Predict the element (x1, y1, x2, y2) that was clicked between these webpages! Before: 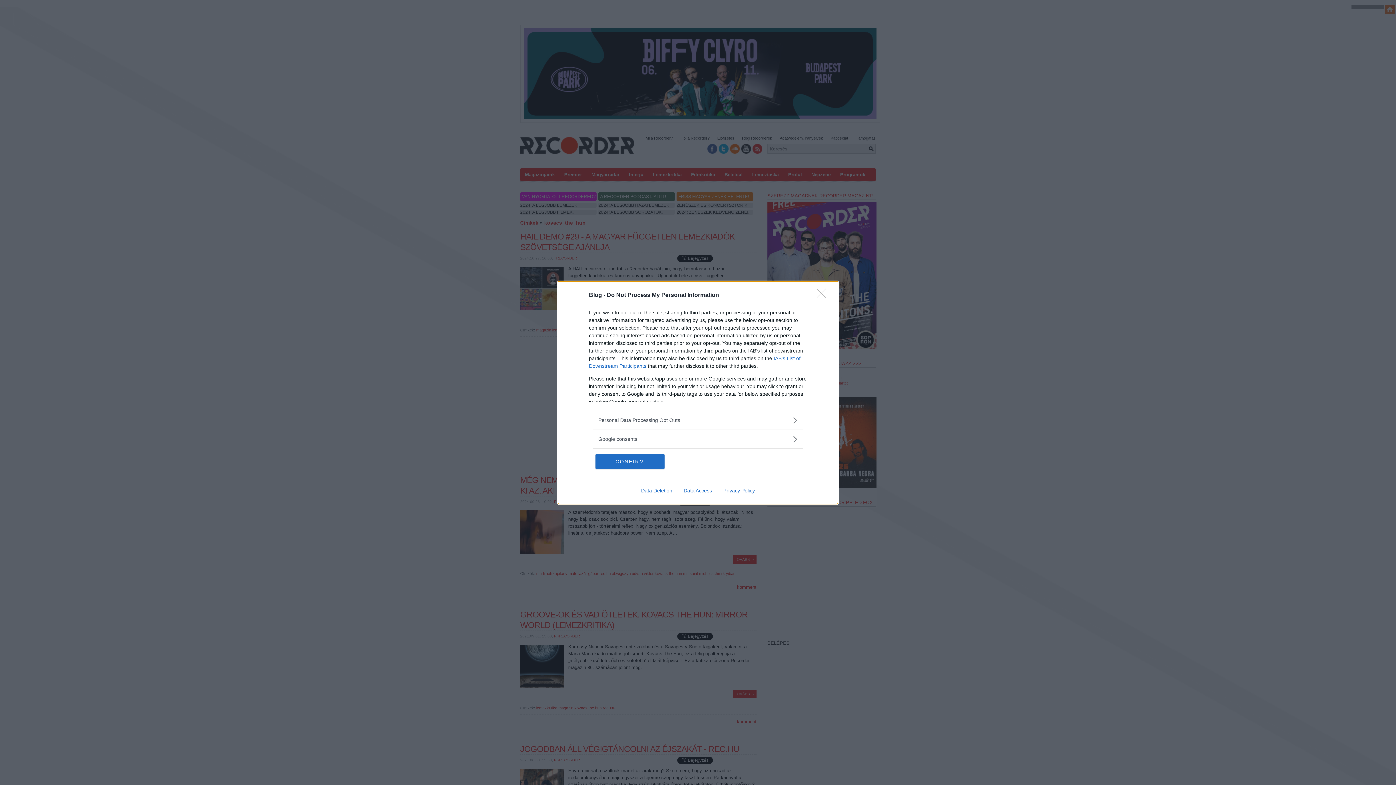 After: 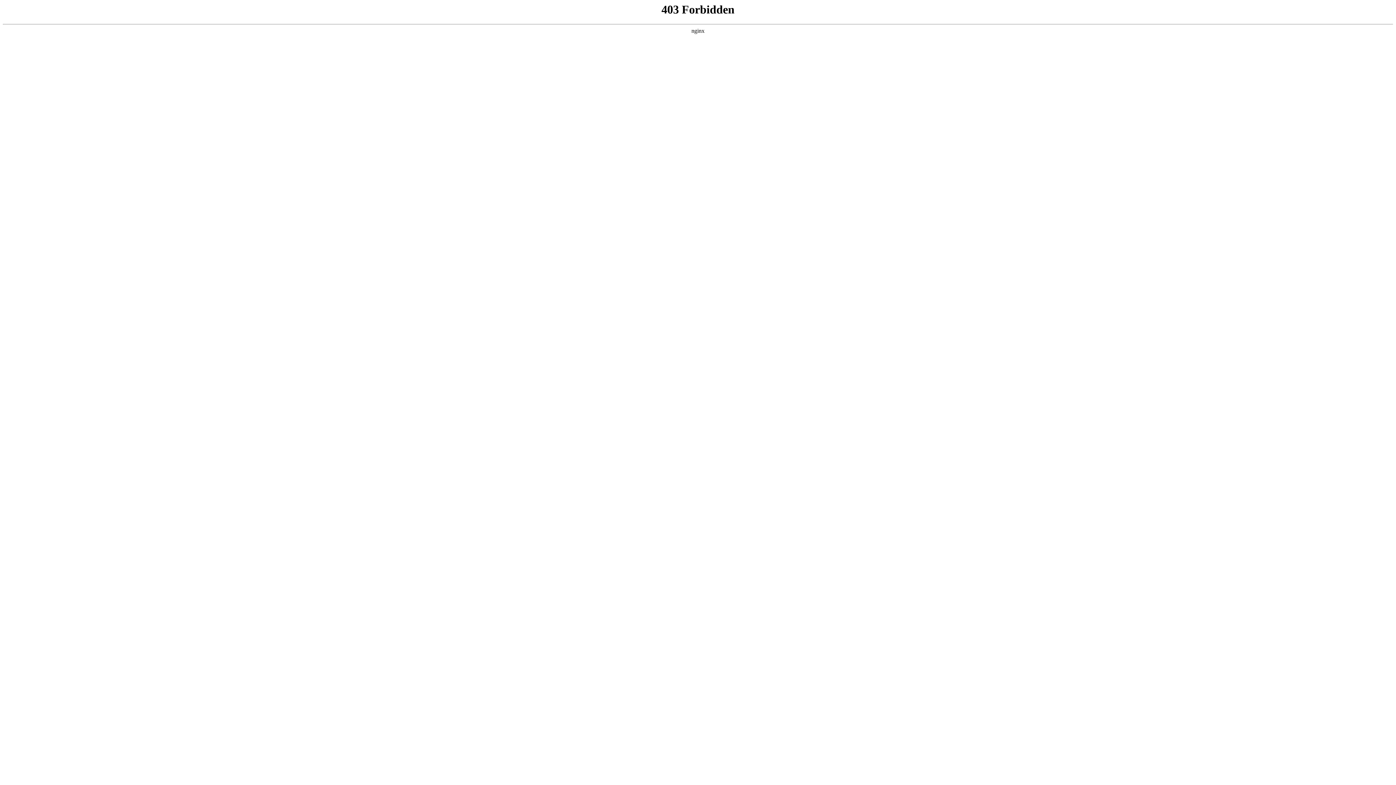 Action: bbox: (678, 487, 717, 493) label: Data Access